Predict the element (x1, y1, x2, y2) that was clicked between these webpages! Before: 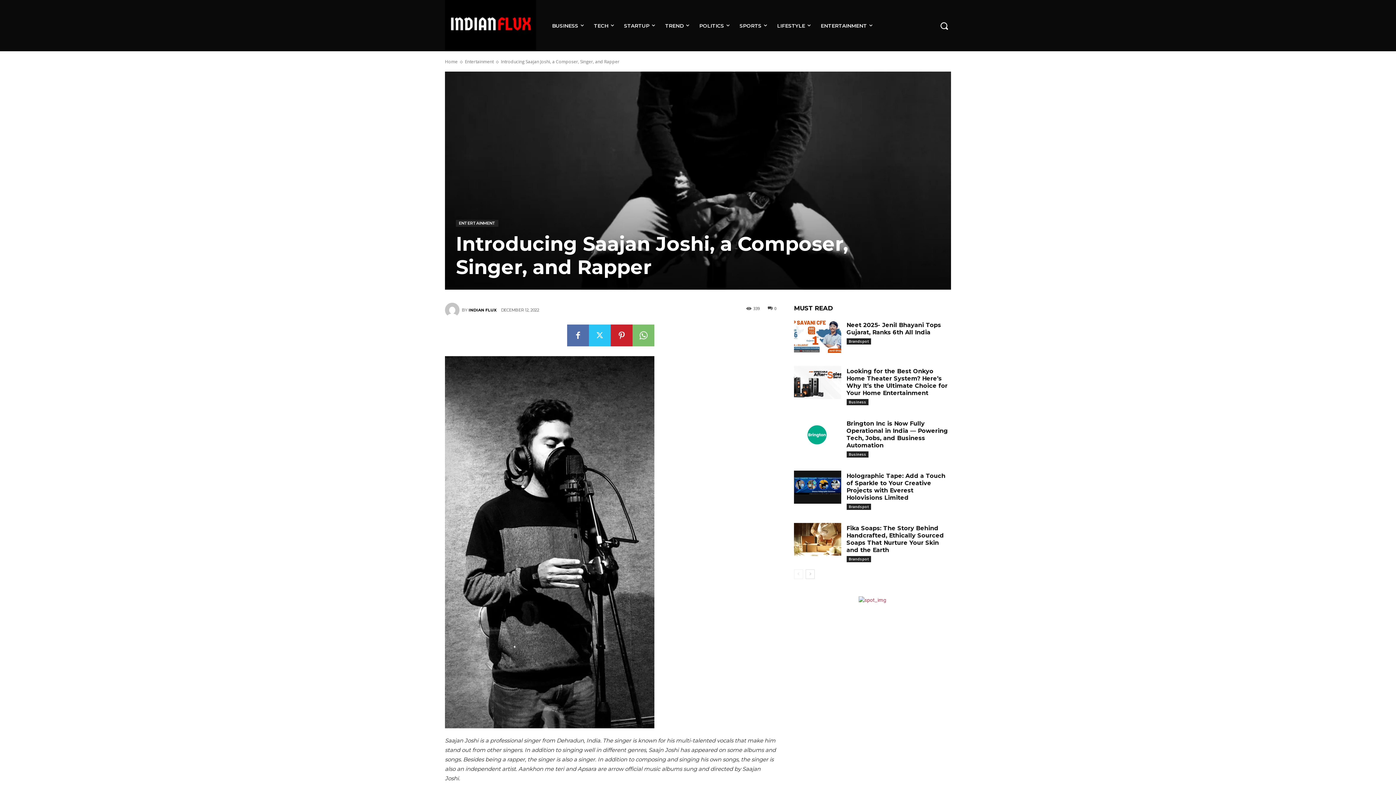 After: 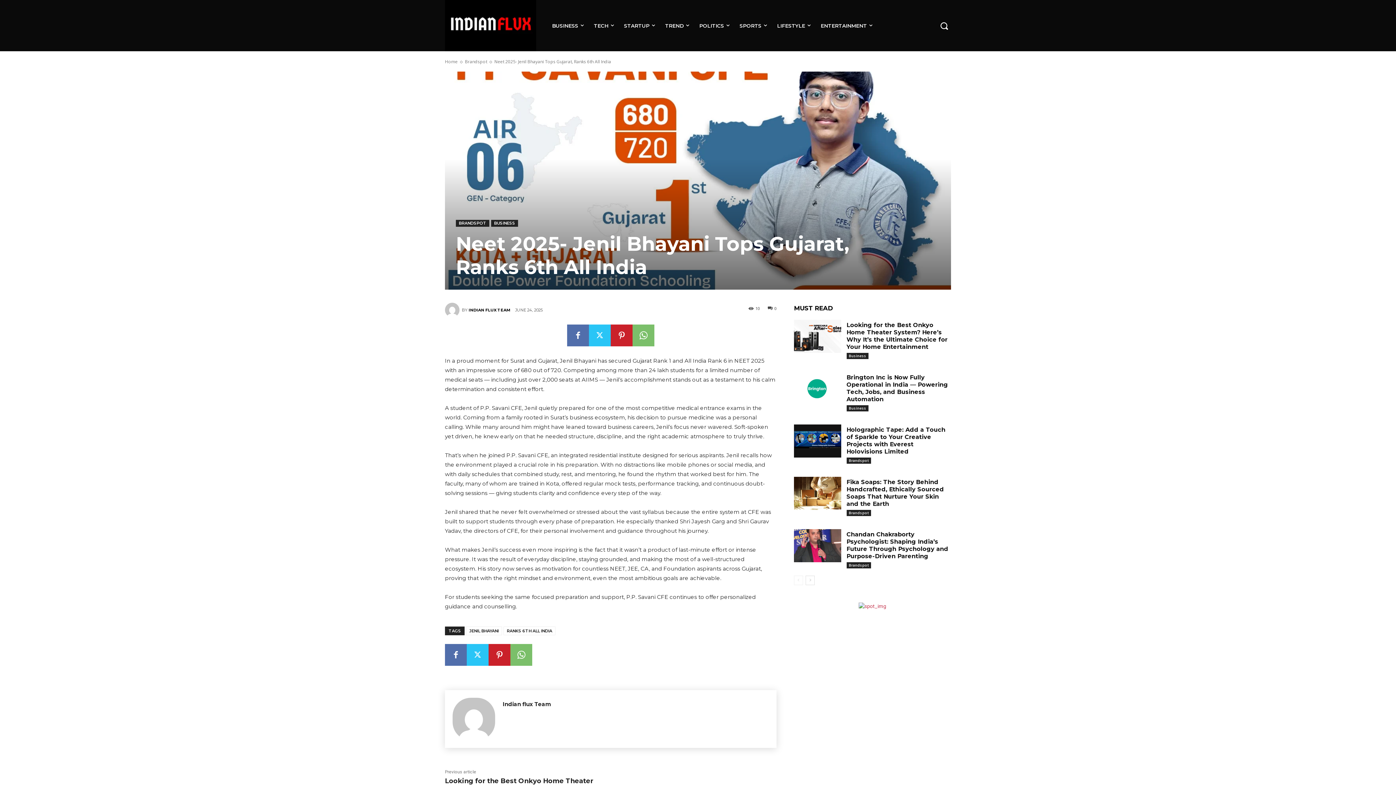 Action: bbox: (794, 320, 841, 353)